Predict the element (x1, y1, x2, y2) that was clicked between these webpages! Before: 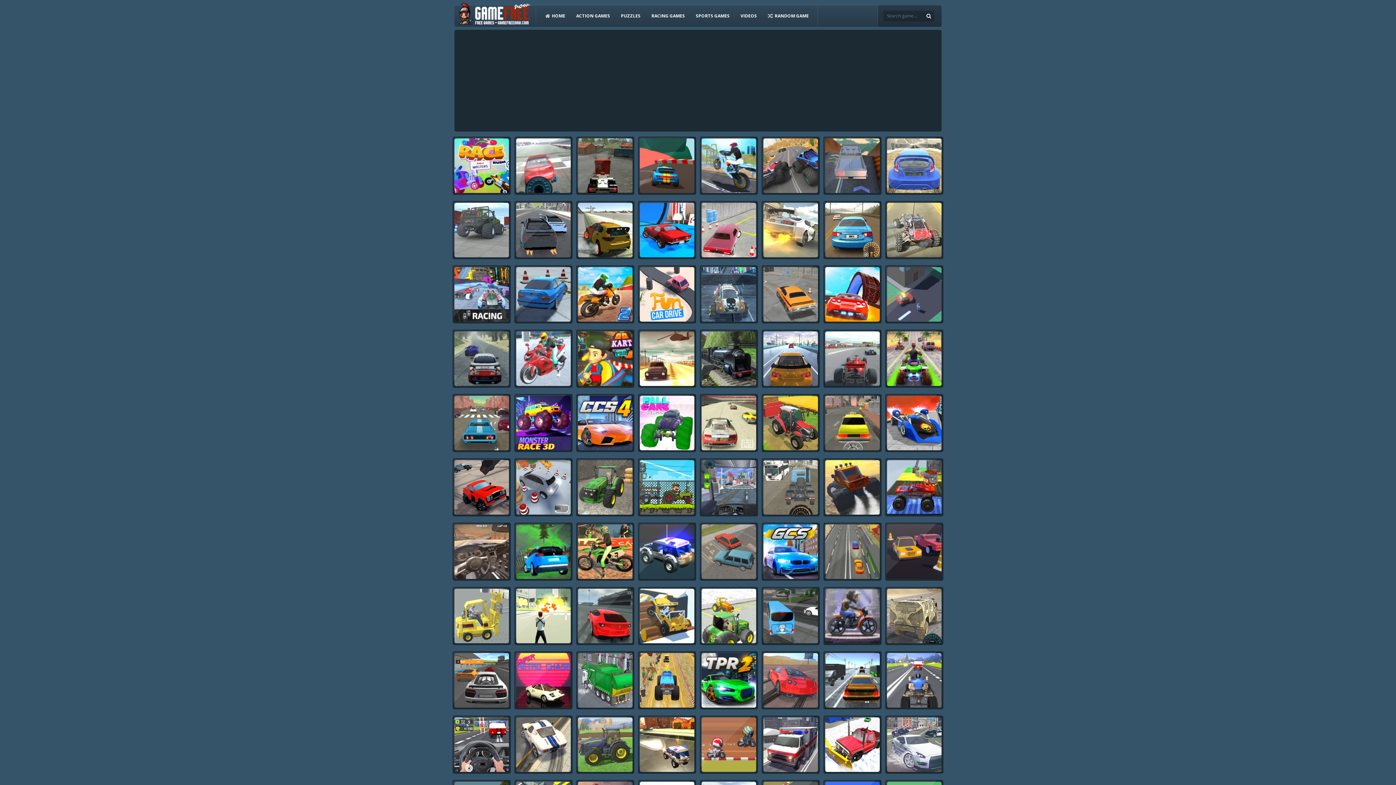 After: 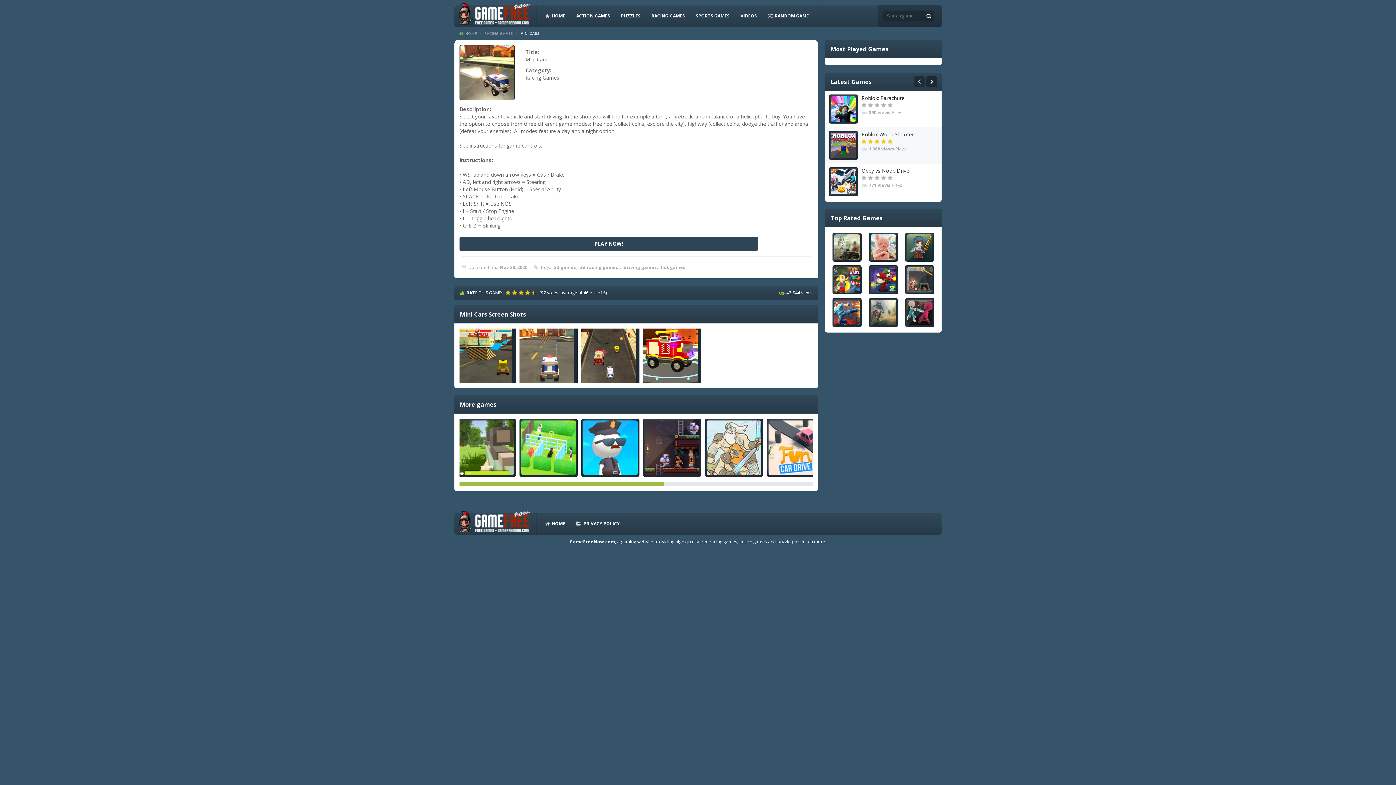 Action: bbox: (638, 716, 696, 774)